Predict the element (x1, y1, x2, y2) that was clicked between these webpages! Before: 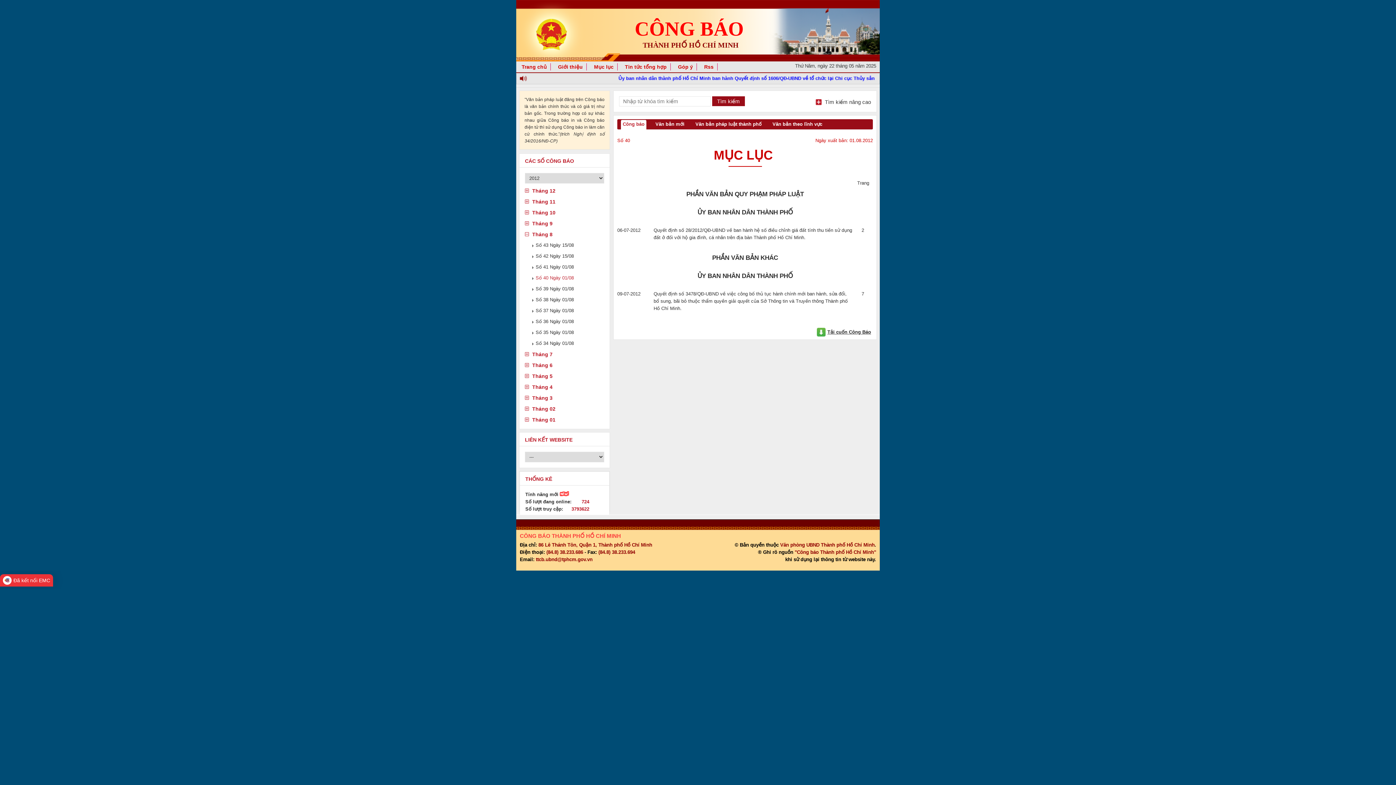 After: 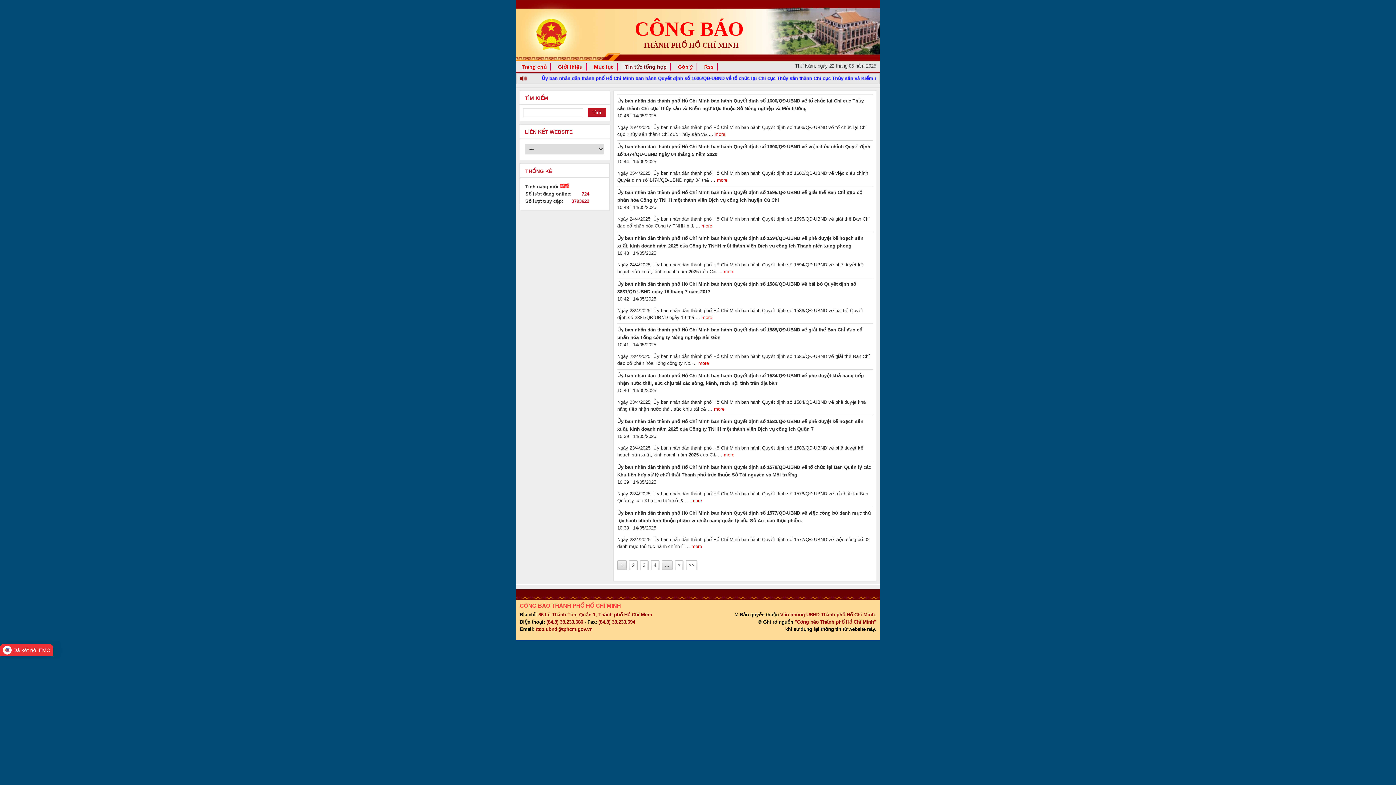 Action: label: Tin tức tổng hợp bbox: (621, 63, 670, 70)